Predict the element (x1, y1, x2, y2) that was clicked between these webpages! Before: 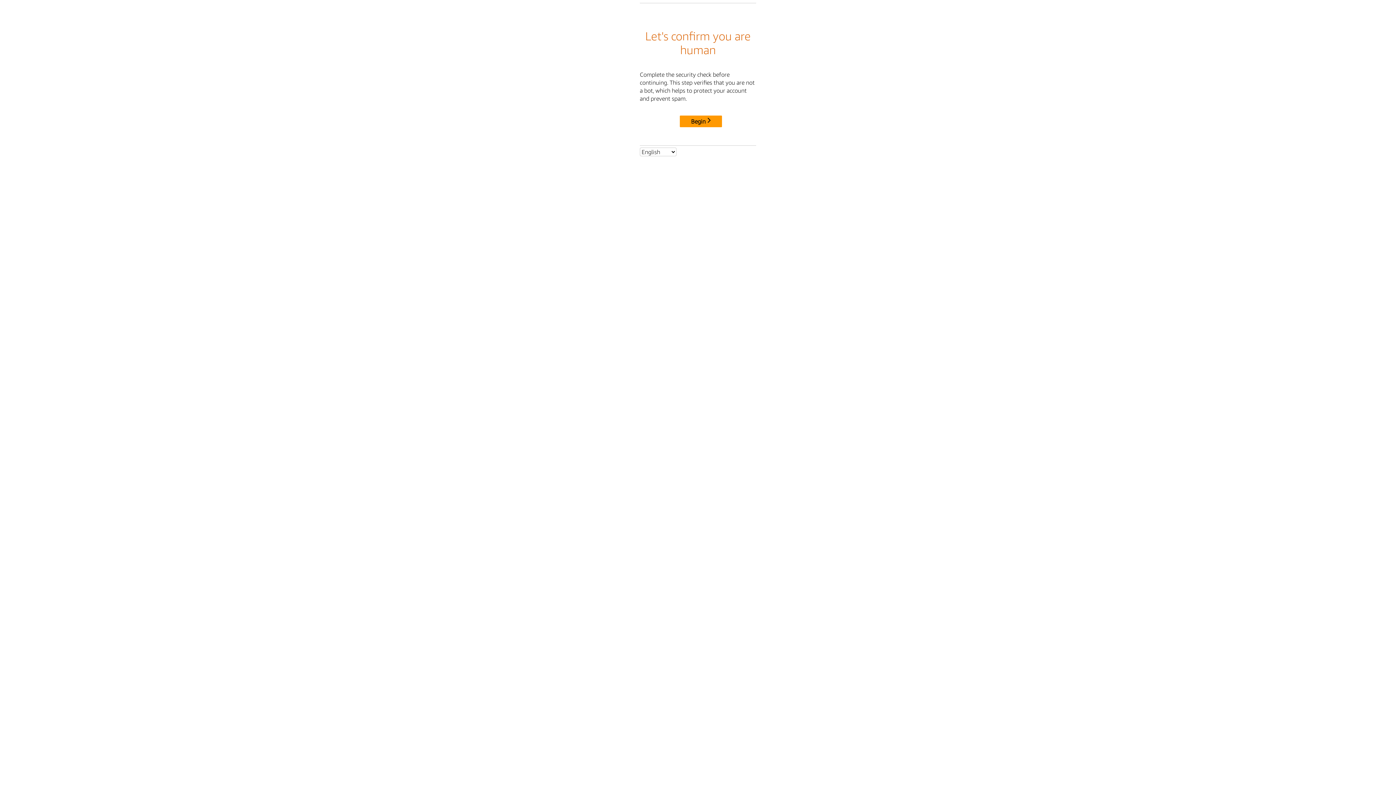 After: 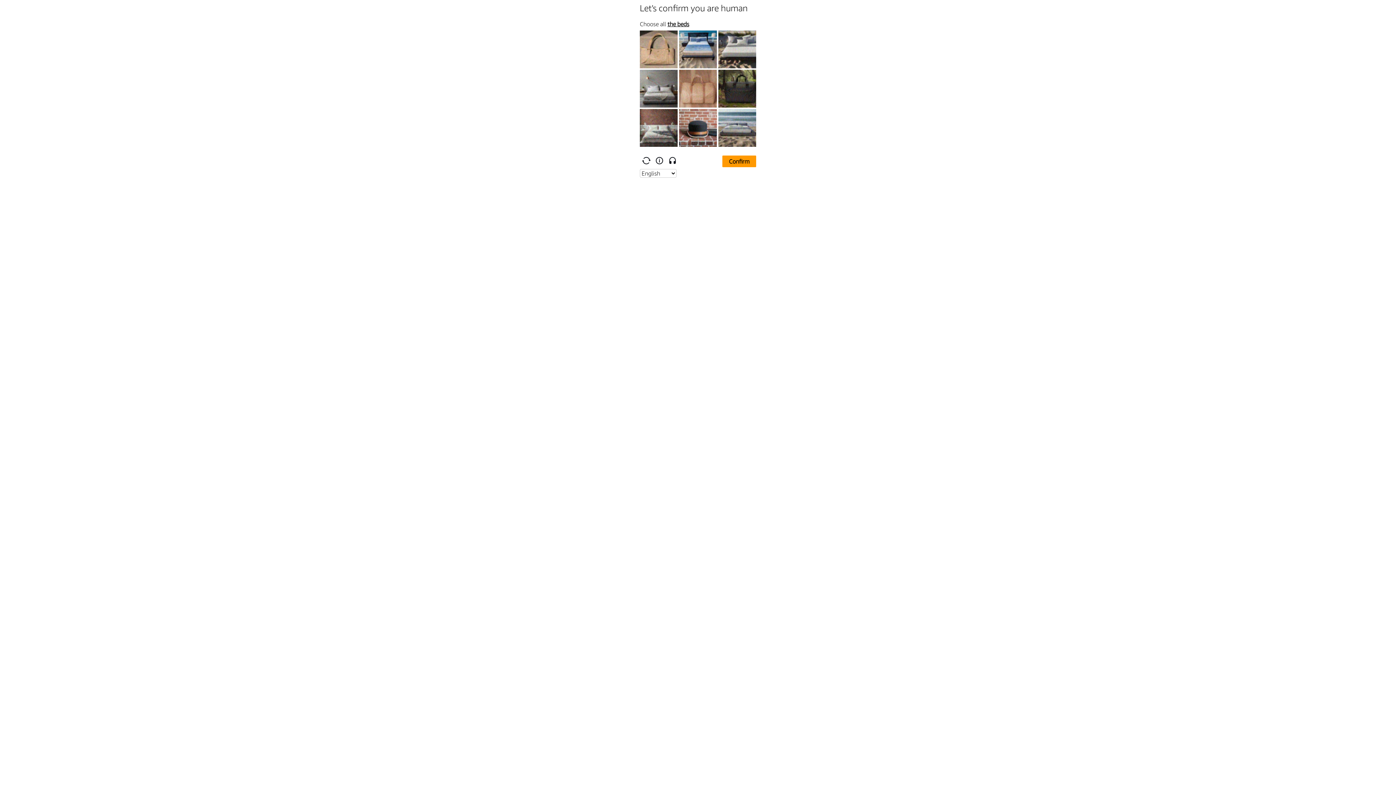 Action: label: Begin bbox: (680, 115, 722, 127)